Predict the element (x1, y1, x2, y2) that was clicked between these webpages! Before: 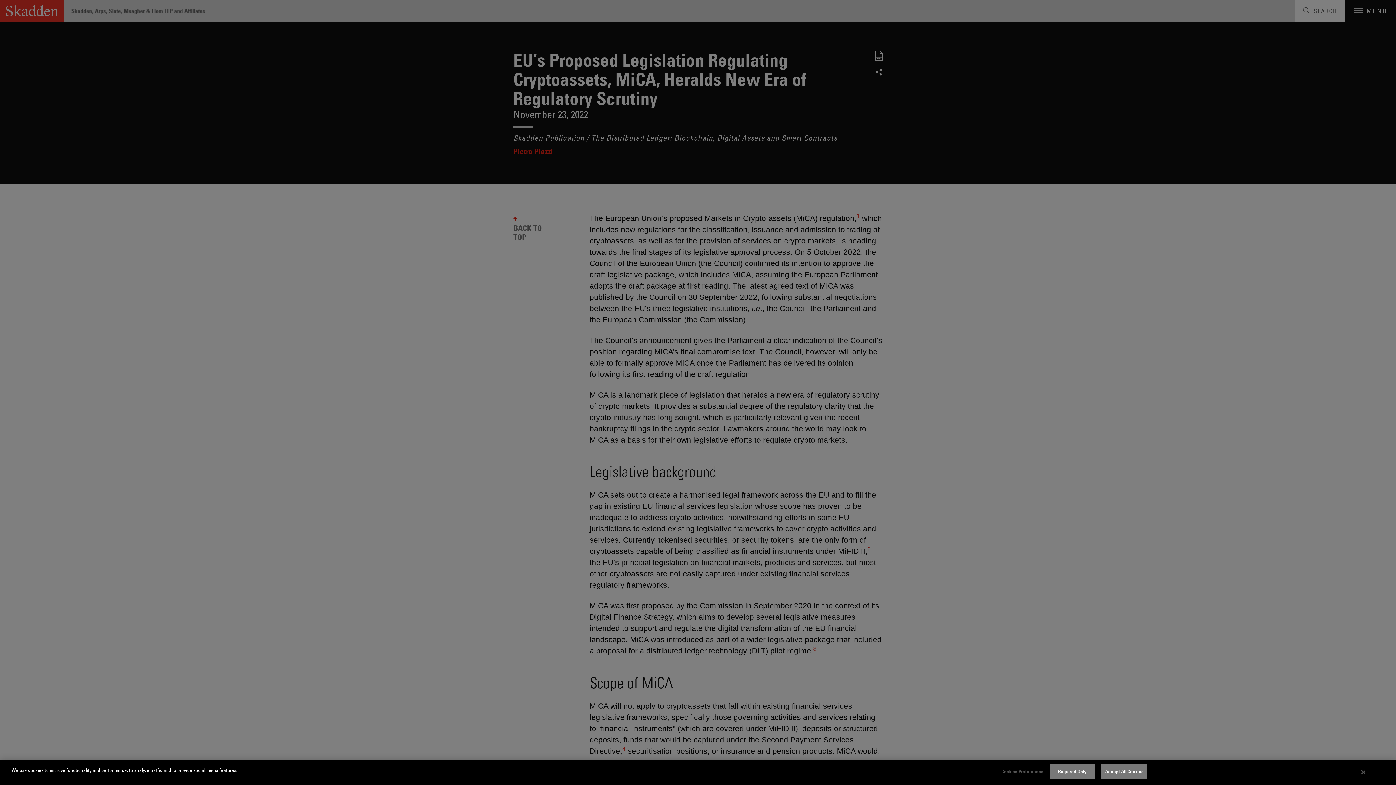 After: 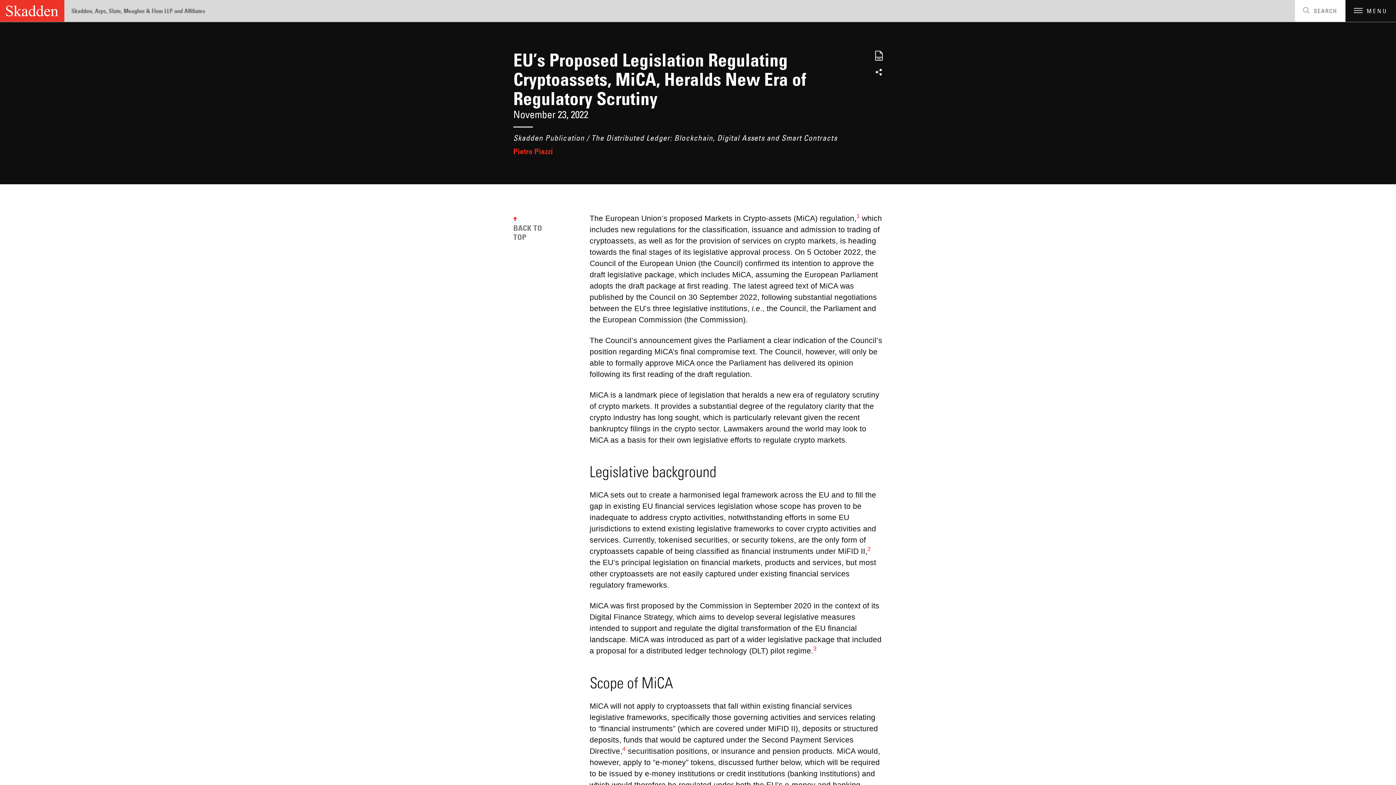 Action: bbox: (1101, 764, 1147, 779) label: Accept All Cookies